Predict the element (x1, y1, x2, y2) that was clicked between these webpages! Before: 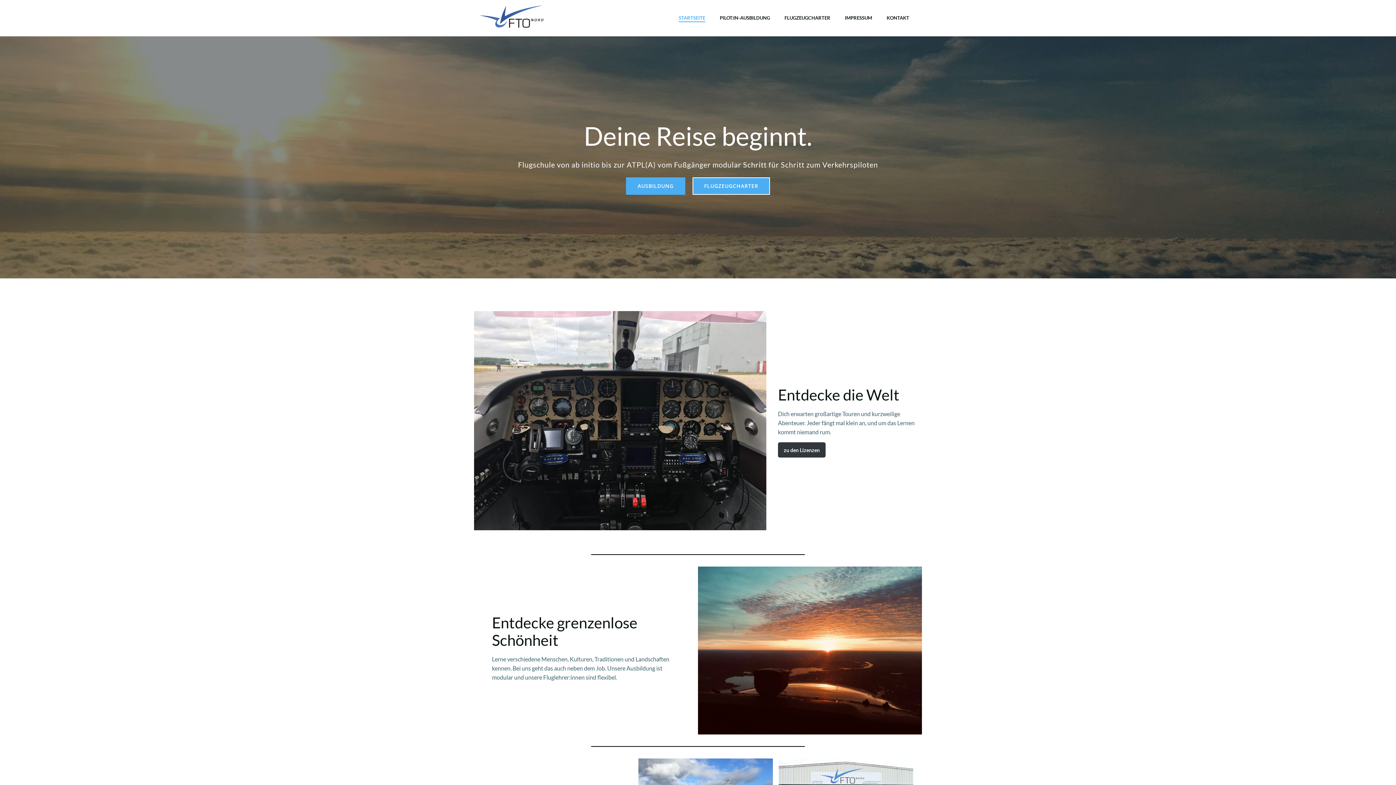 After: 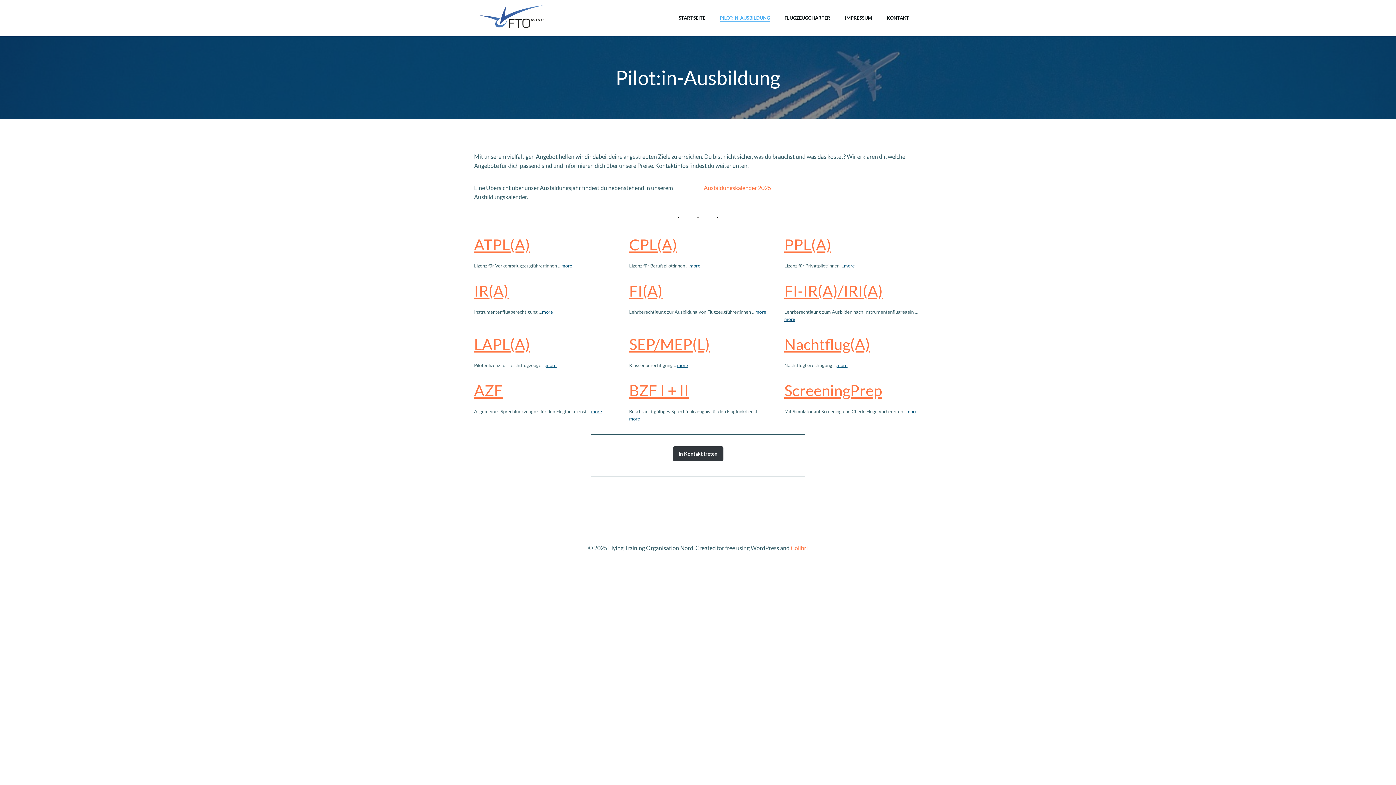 Action: bbox: (778, 442, 825, 457) label: zu den Lizenzen